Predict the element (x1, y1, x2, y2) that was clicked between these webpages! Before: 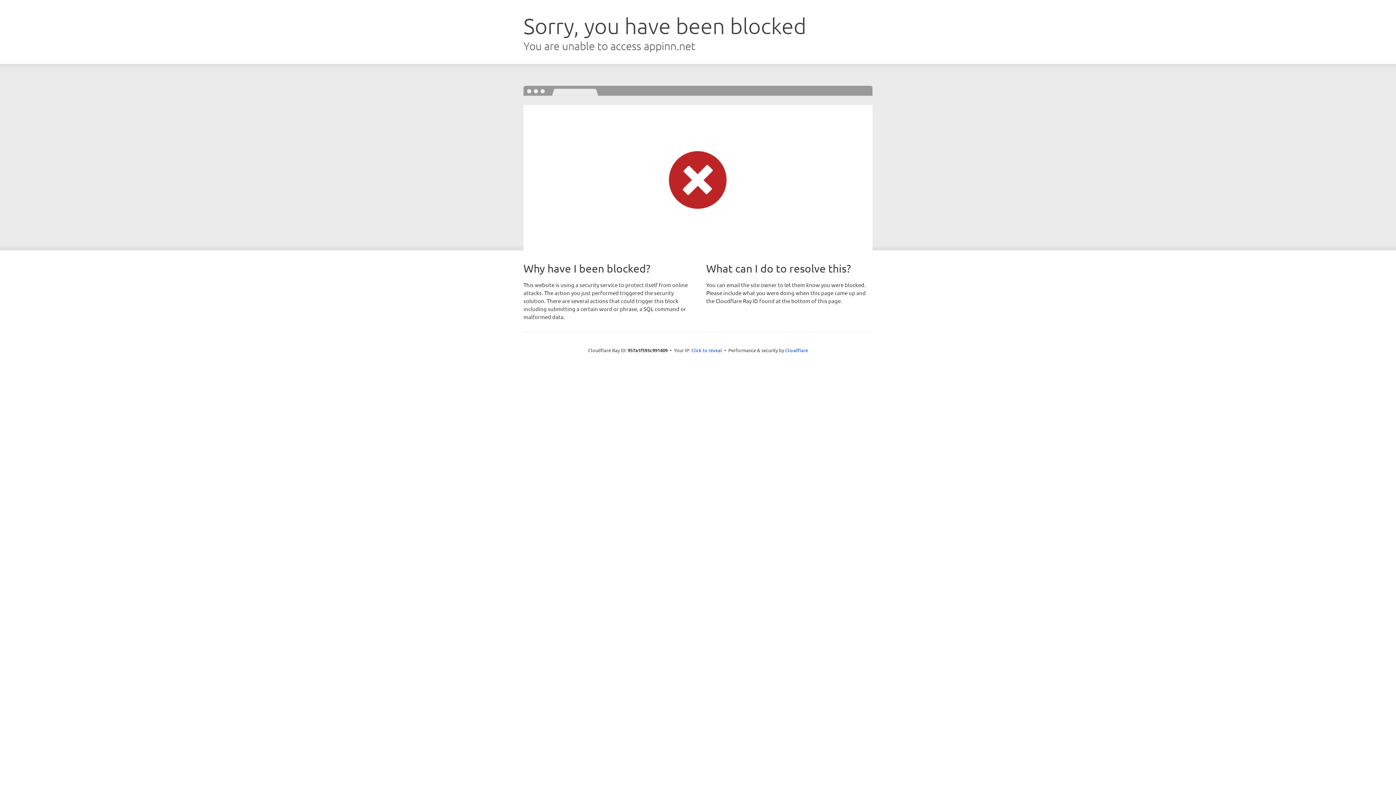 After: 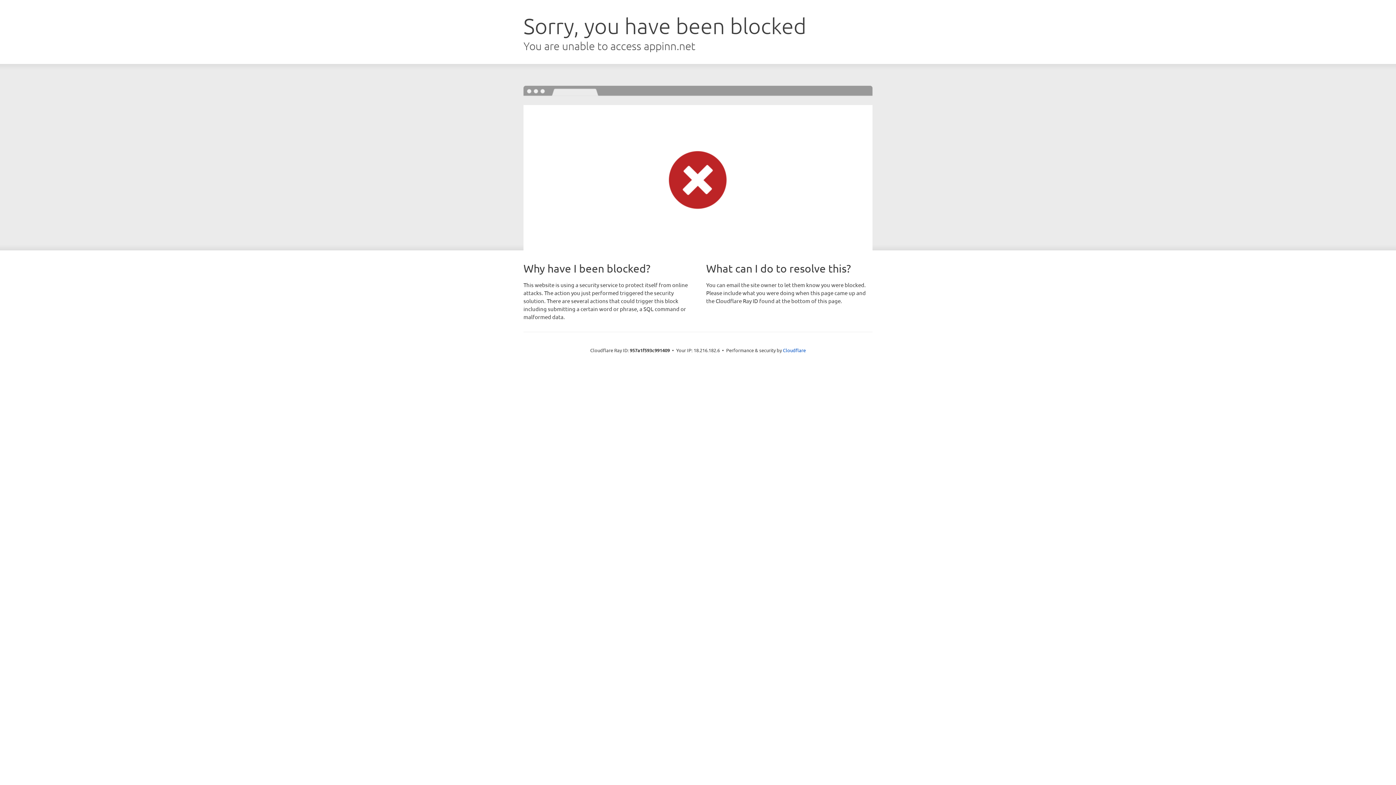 Action: bbox: (691, 346, 722, 353) label: Click to reveal